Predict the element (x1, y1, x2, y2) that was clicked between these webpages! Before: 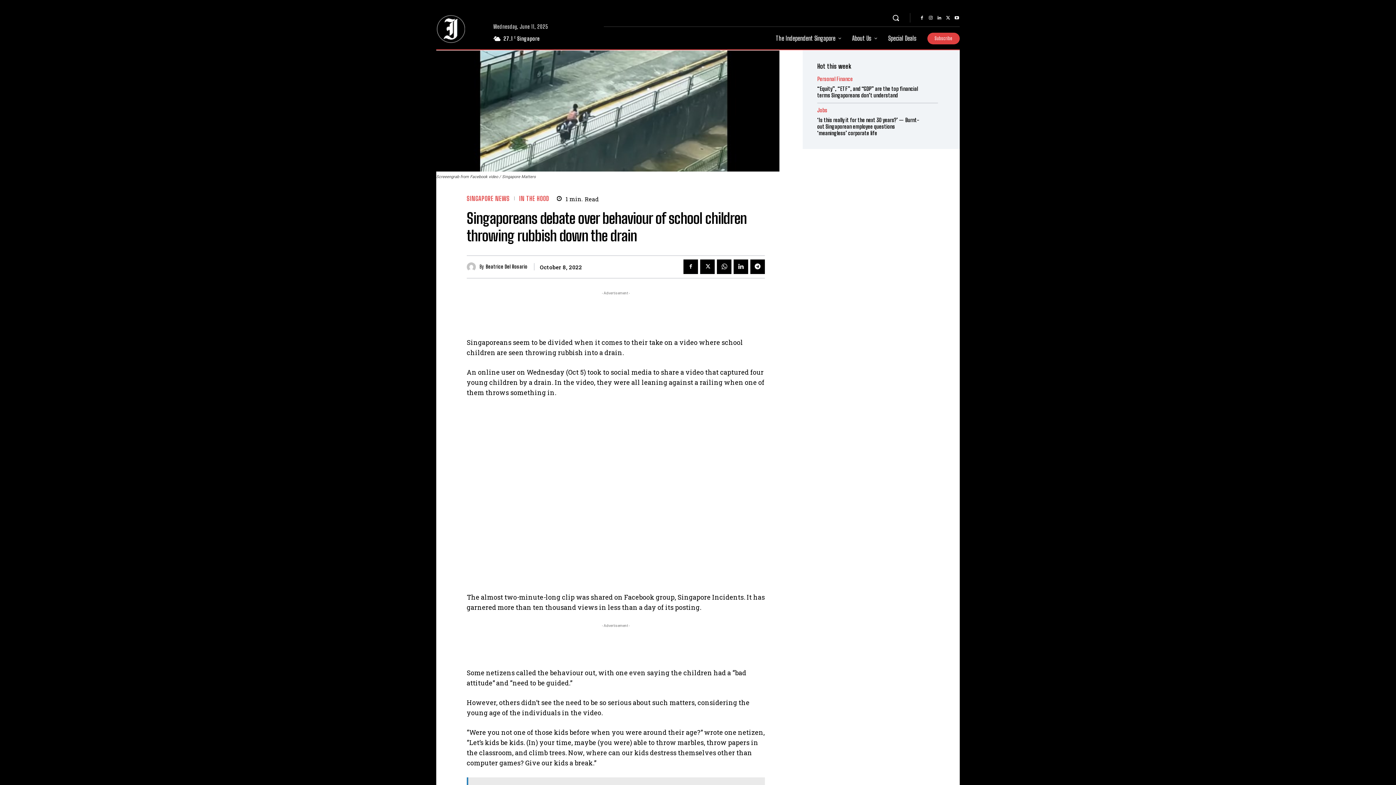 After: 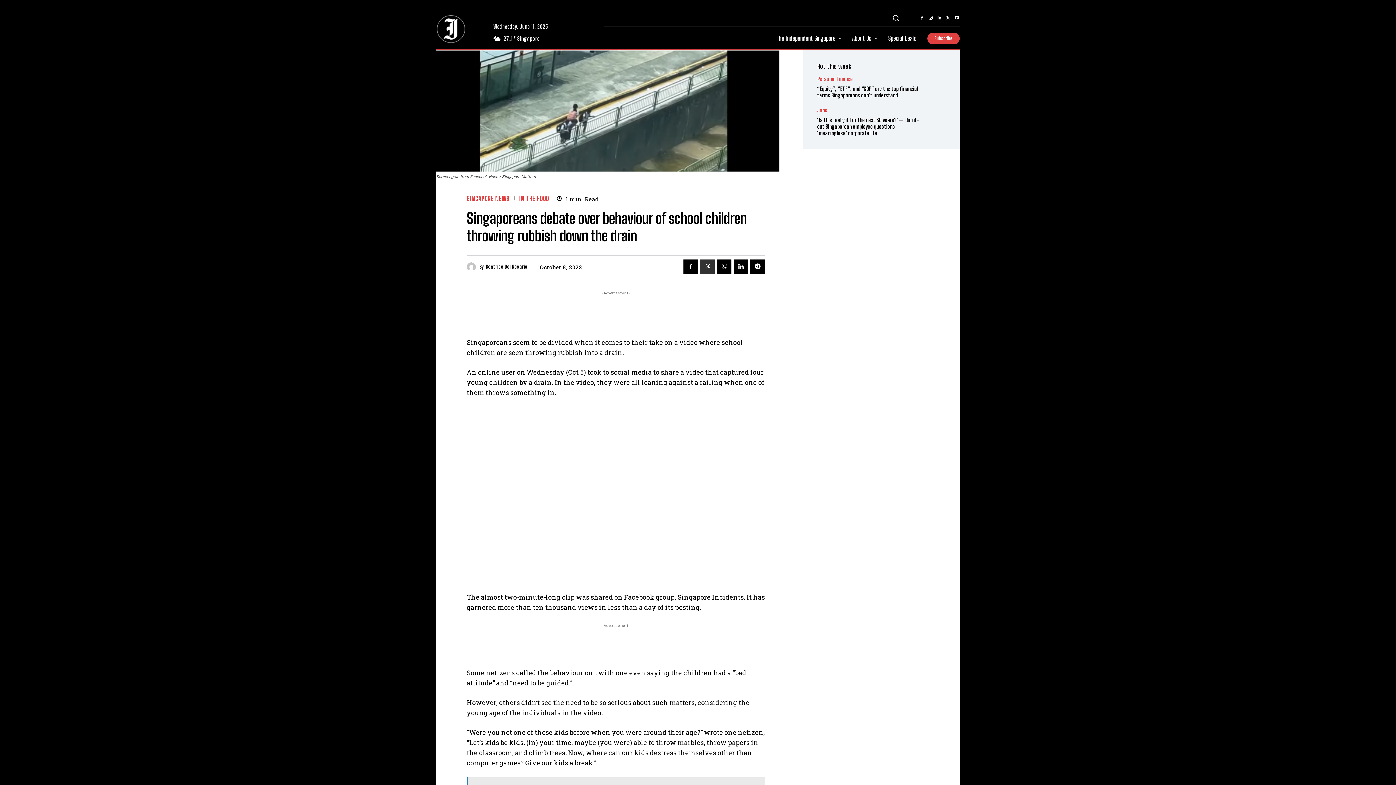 Action: bbox: (700, 259, 714, 274)